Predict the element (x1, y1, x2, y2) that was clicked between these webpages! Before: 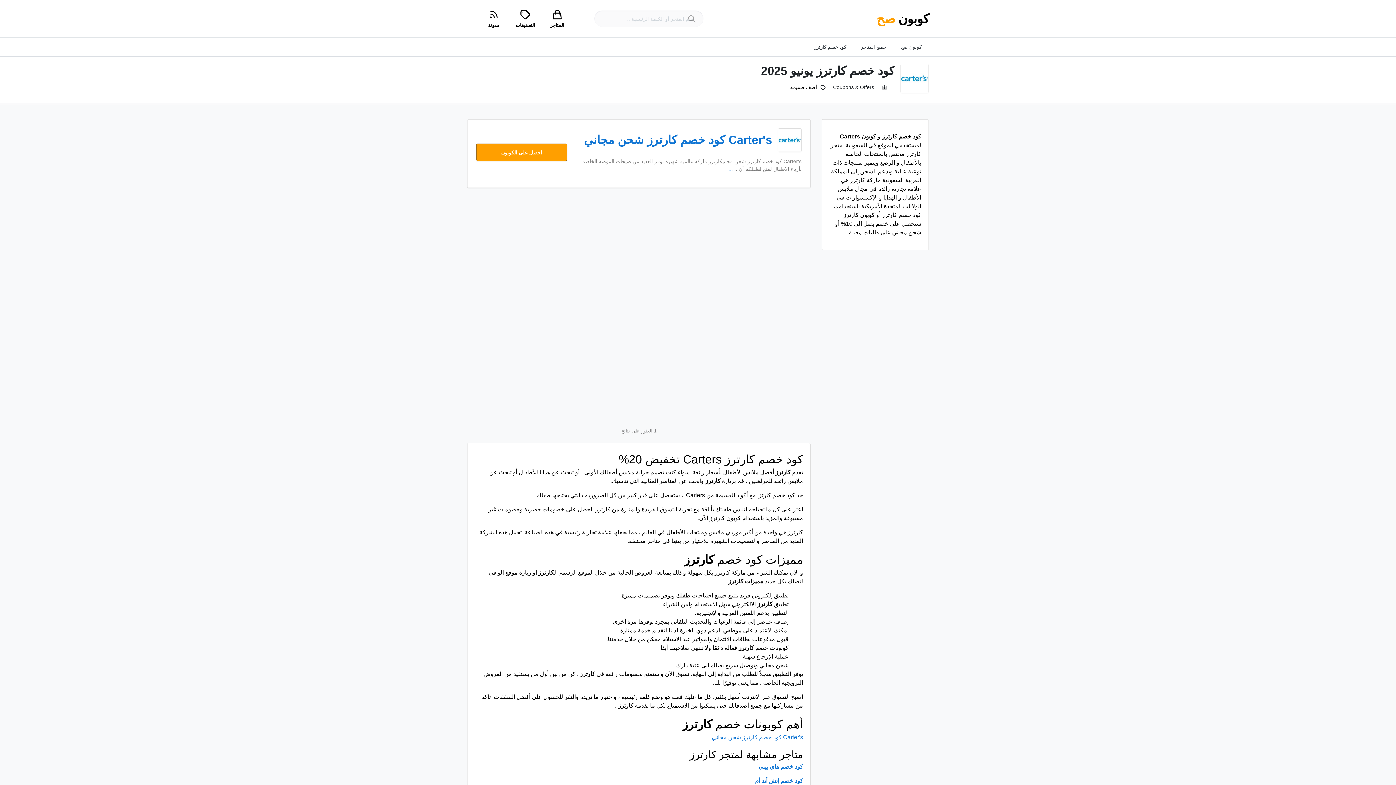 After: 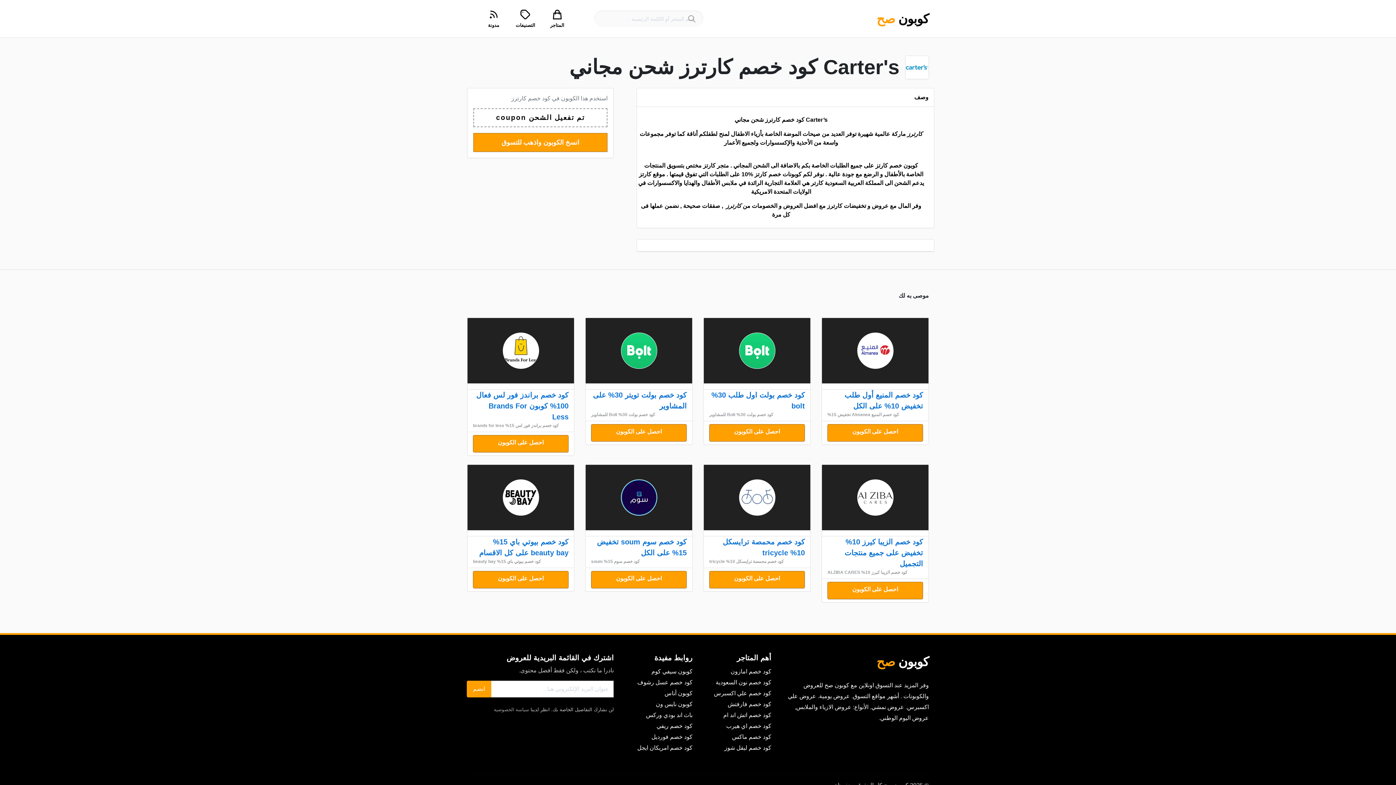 Action: bbox: (712, 734, 803, 740) label: Carter's كود خصم كارترز شحن مجاني